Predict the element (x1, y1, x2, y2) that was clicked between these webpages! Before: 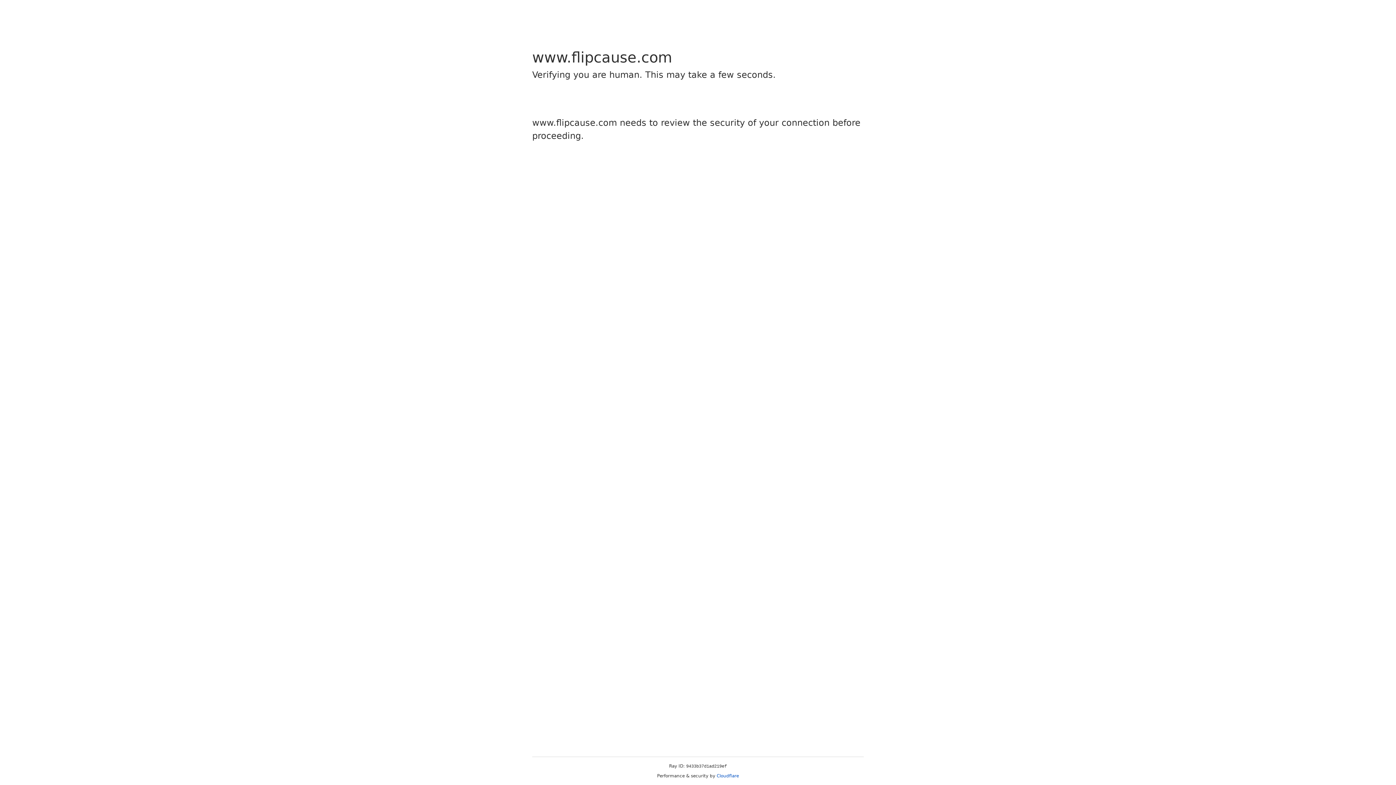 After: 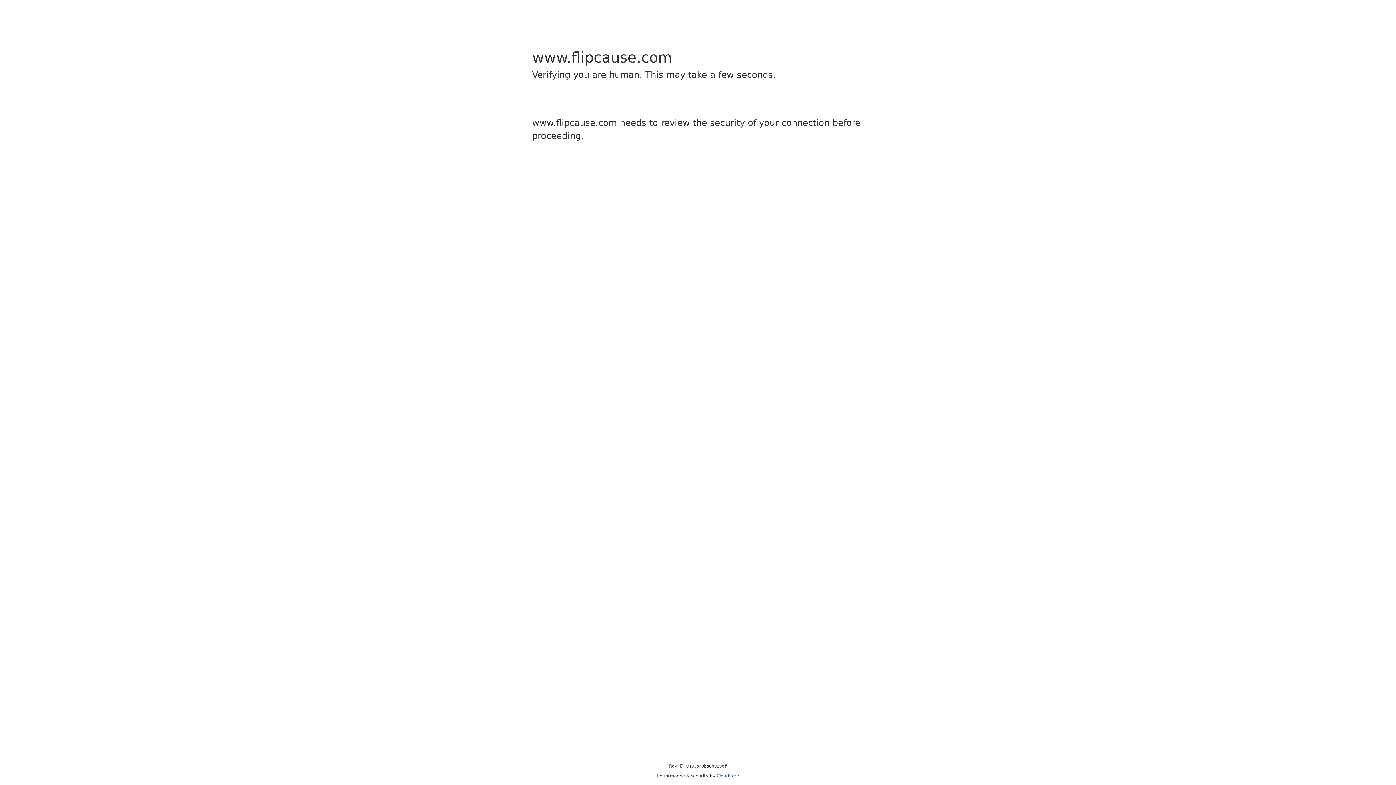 Action: bbox: (716, 773, 739, 778) label: Cloudflare